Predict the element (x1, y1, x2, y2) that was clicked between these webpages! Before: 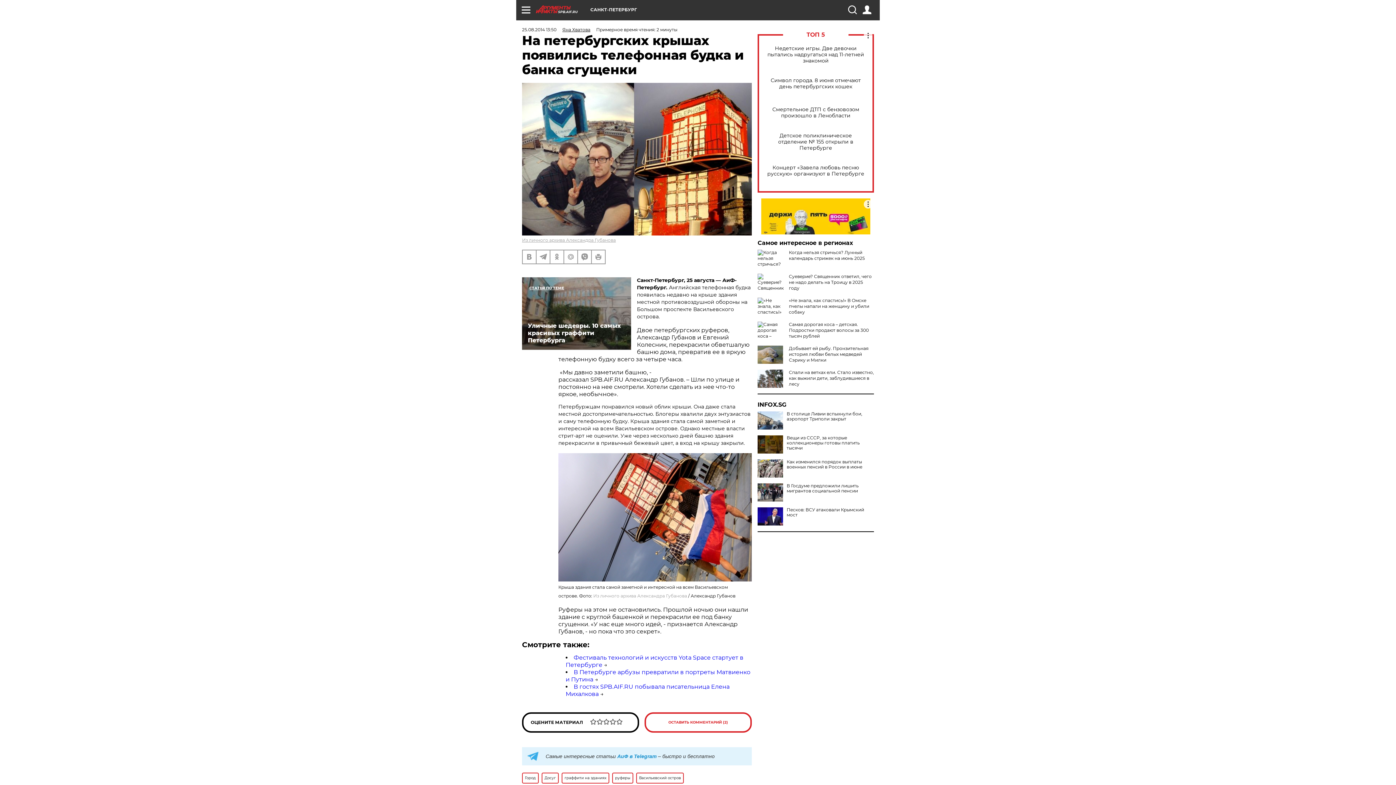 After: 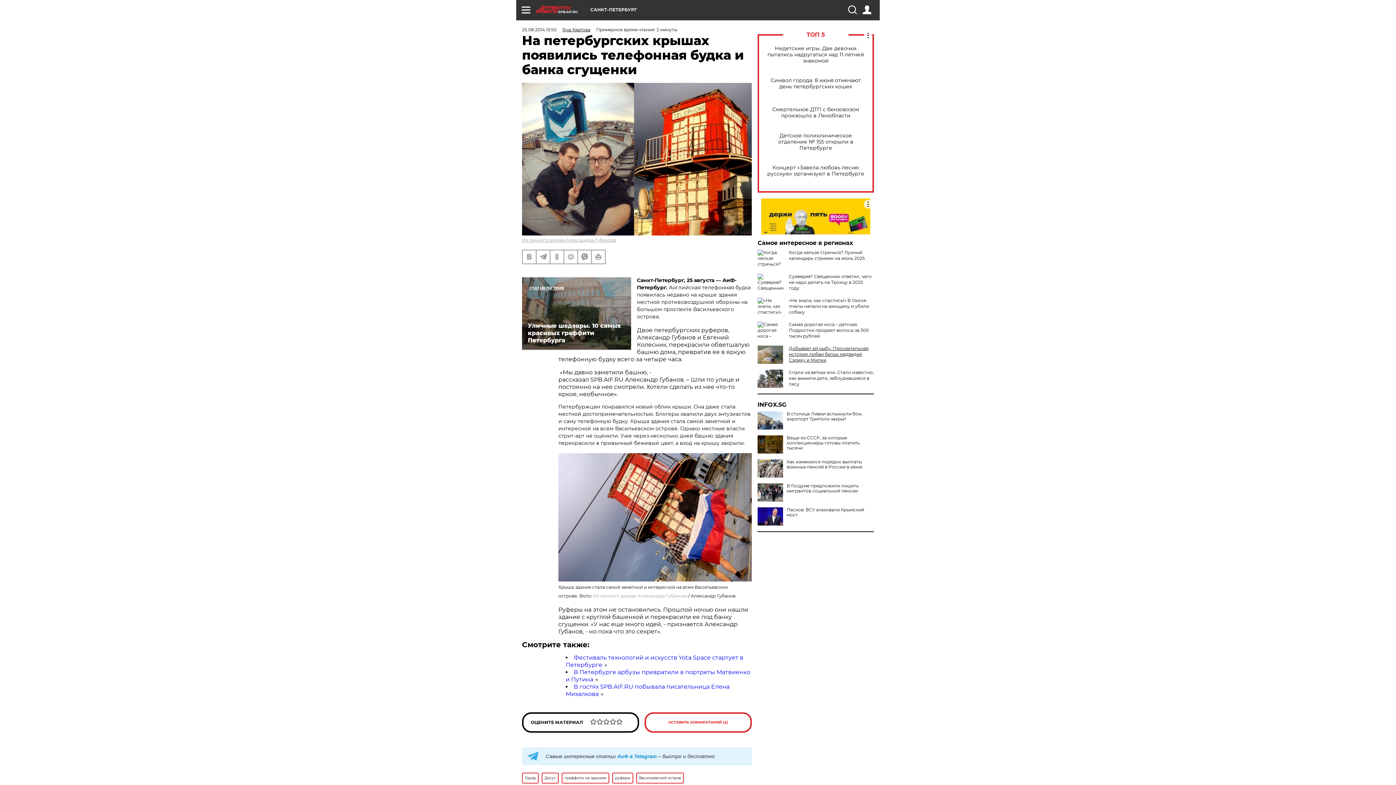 Action: label: Добывает ей рыбу. Пронзительная история любви белых медведей Сэрику и Милки bbox: (789, 345, 868, 362)